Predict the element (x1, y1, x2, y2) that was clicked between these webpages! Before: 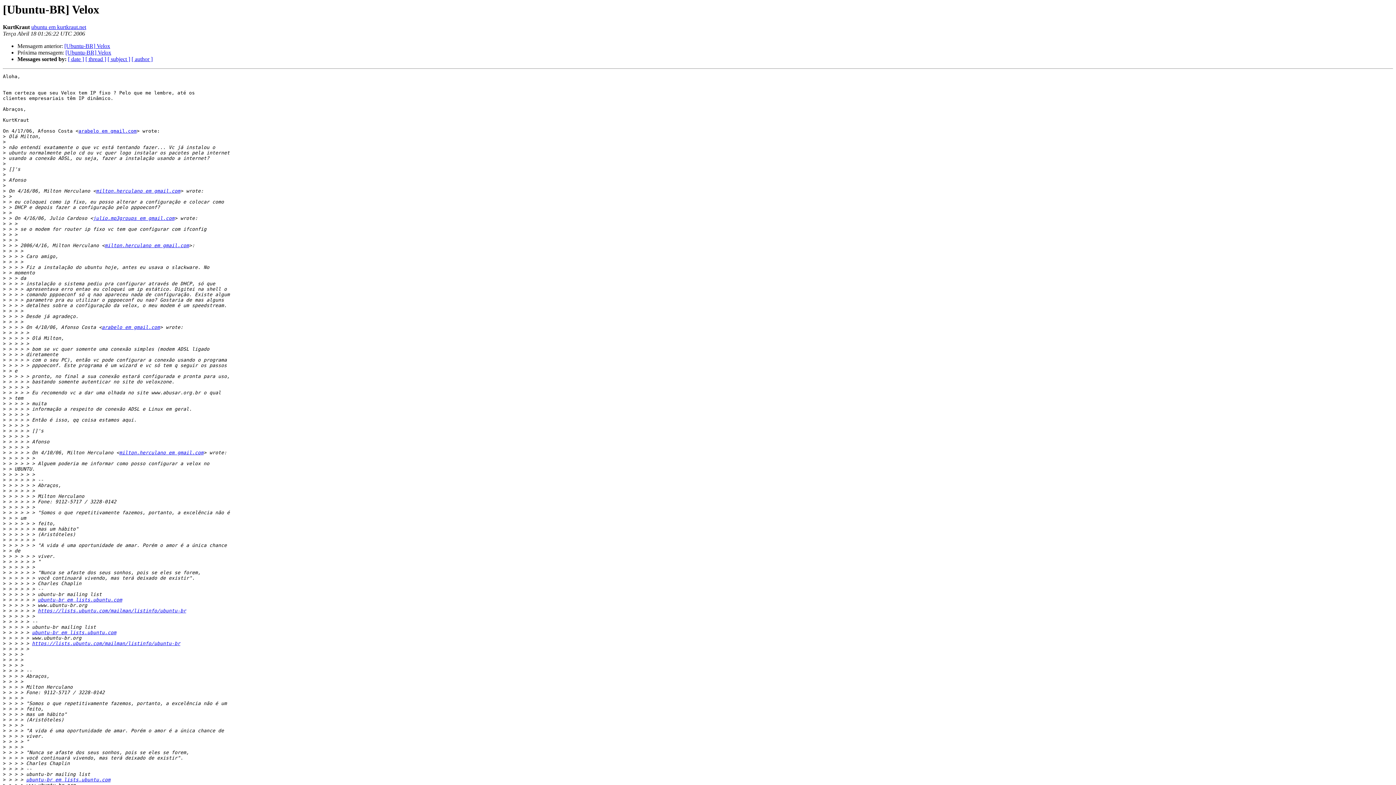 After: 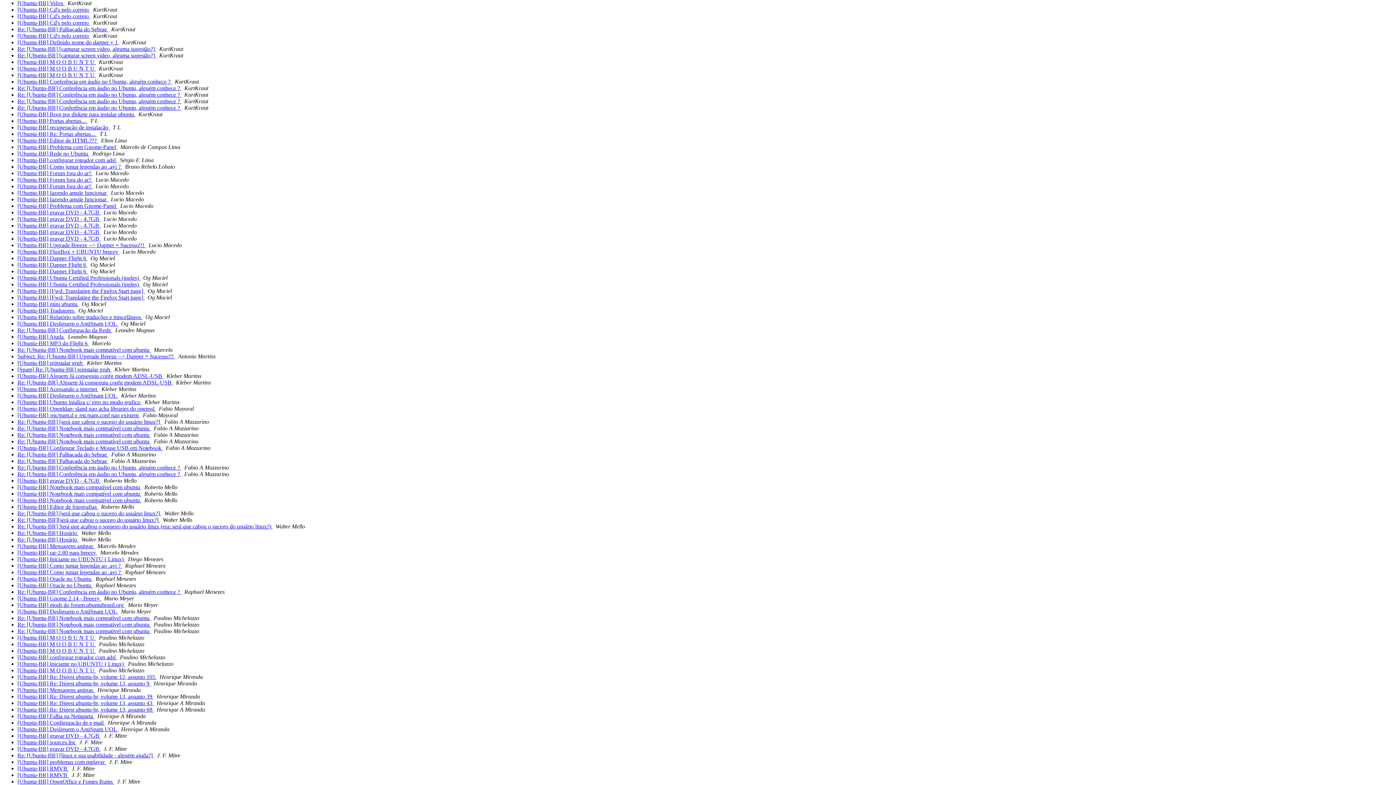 Action: bbox: (131, 56, 152, 62) label: [ author ]